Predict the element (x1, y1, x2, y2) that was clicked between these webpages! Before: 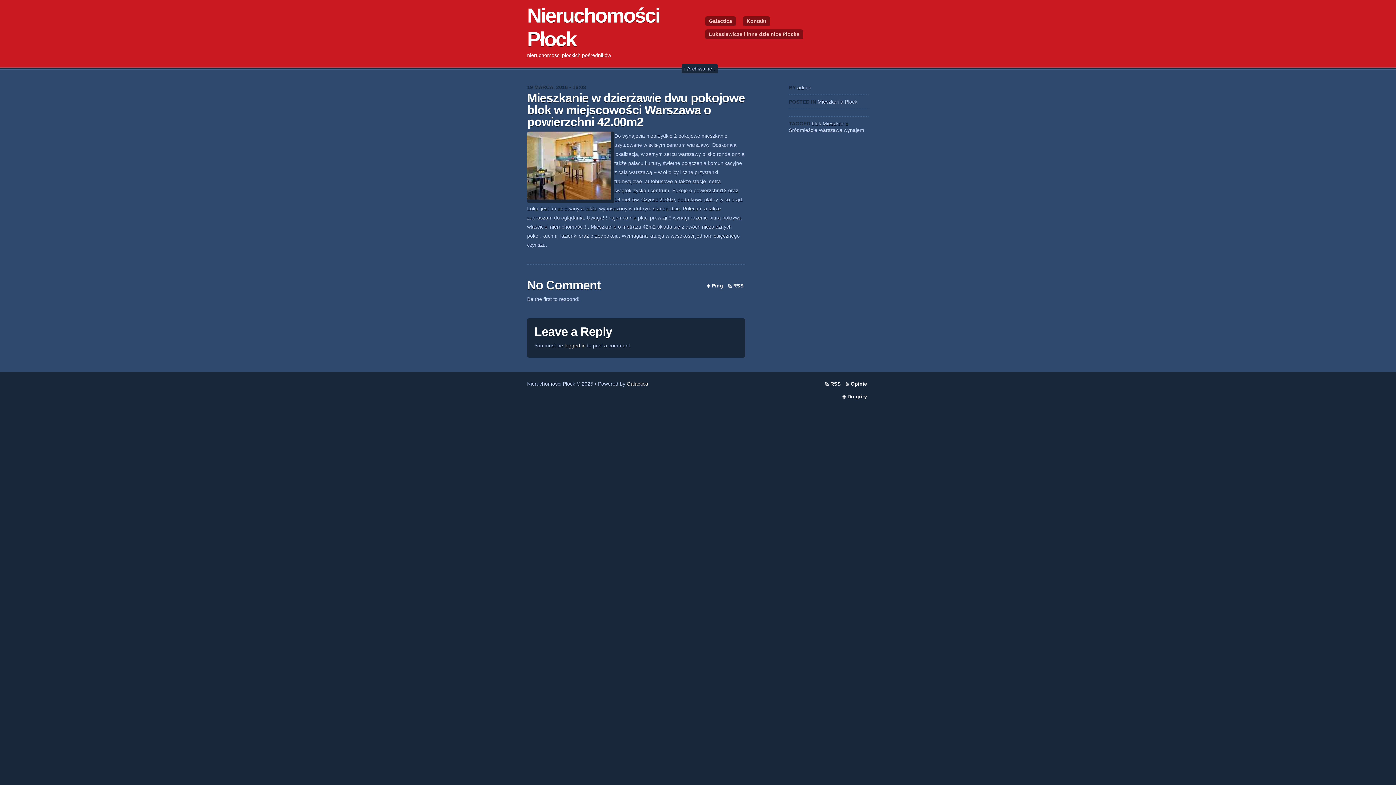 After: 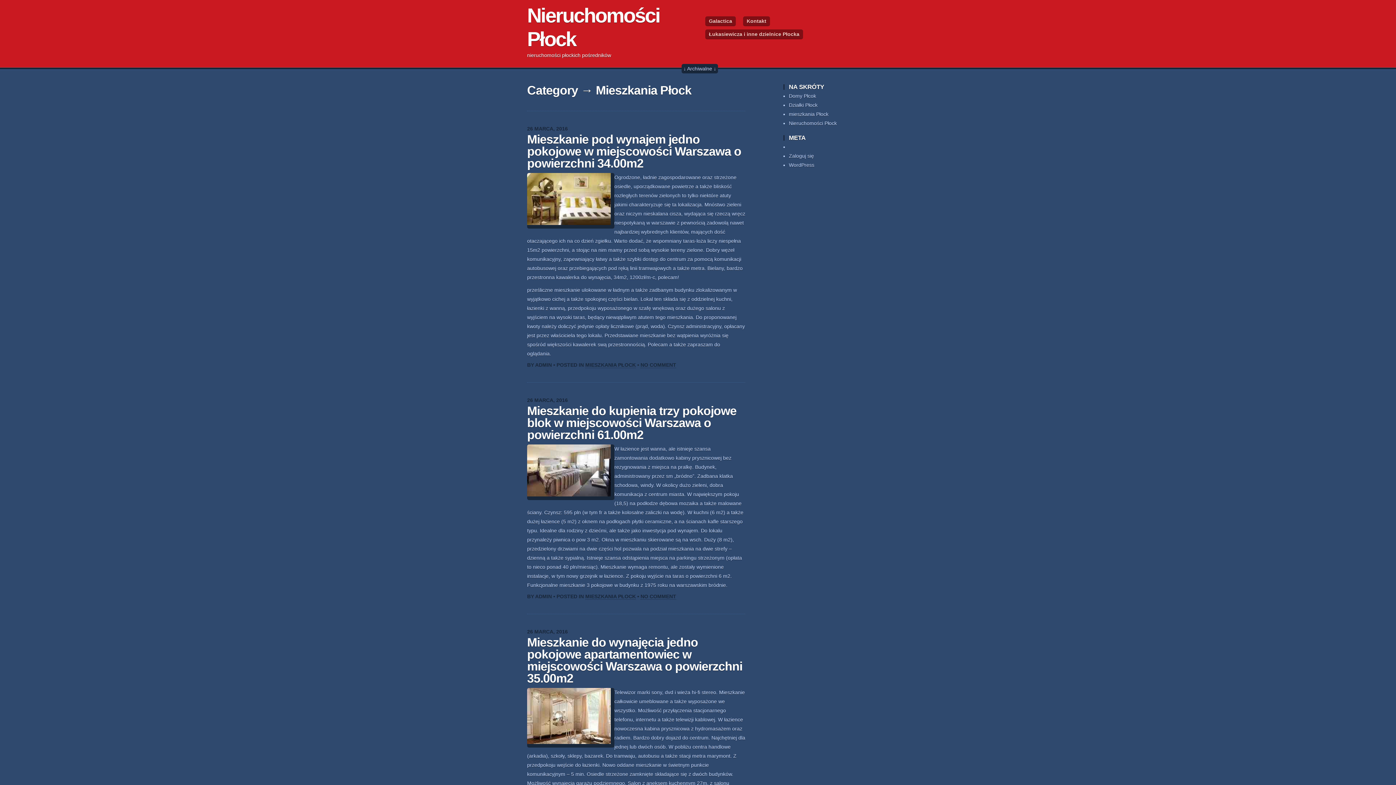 Action: label: Mieszkania Płock bbox: (817, 98, 857, 104)